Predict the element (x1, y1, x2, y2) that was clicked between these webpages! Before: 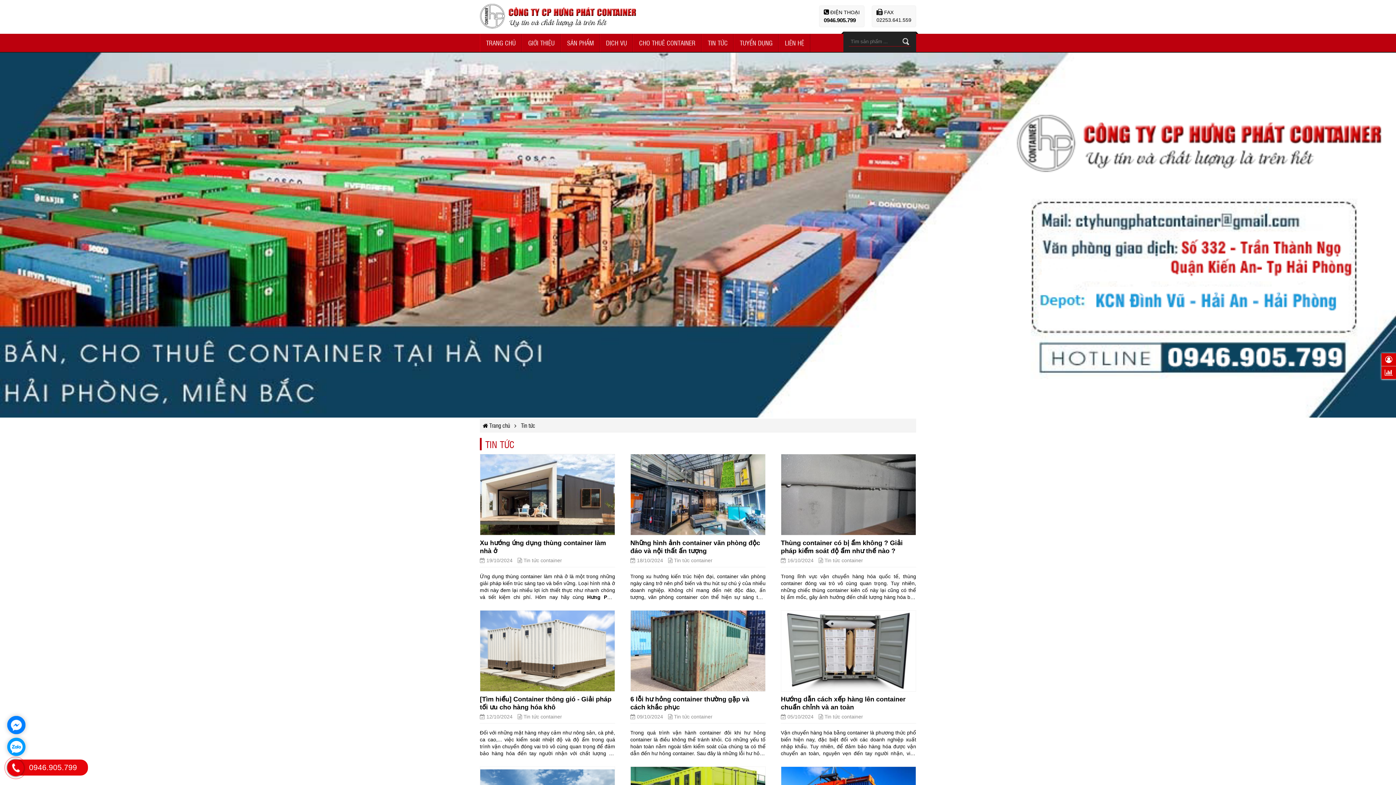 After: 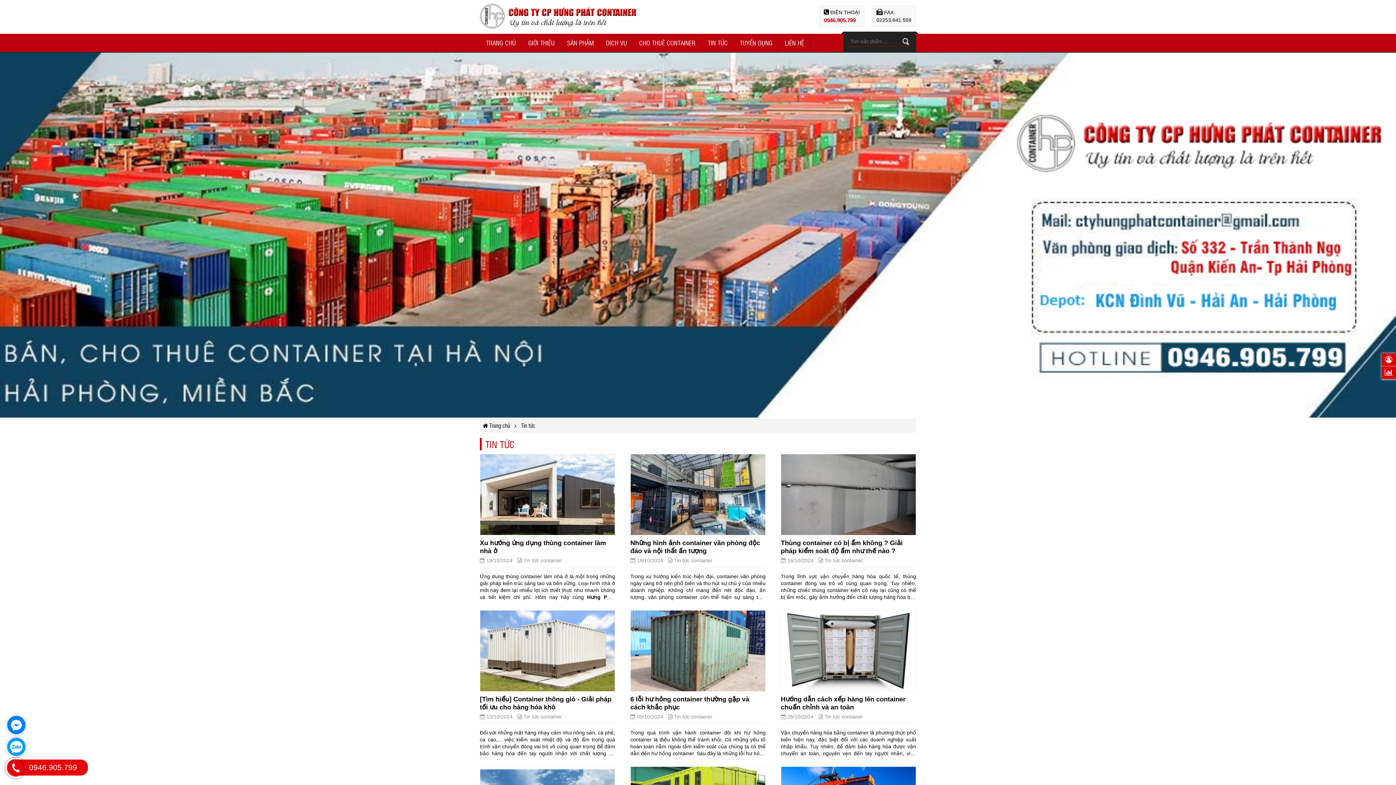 Action: label: 0946.905.799 bbox: (824, 16, 860, 24)